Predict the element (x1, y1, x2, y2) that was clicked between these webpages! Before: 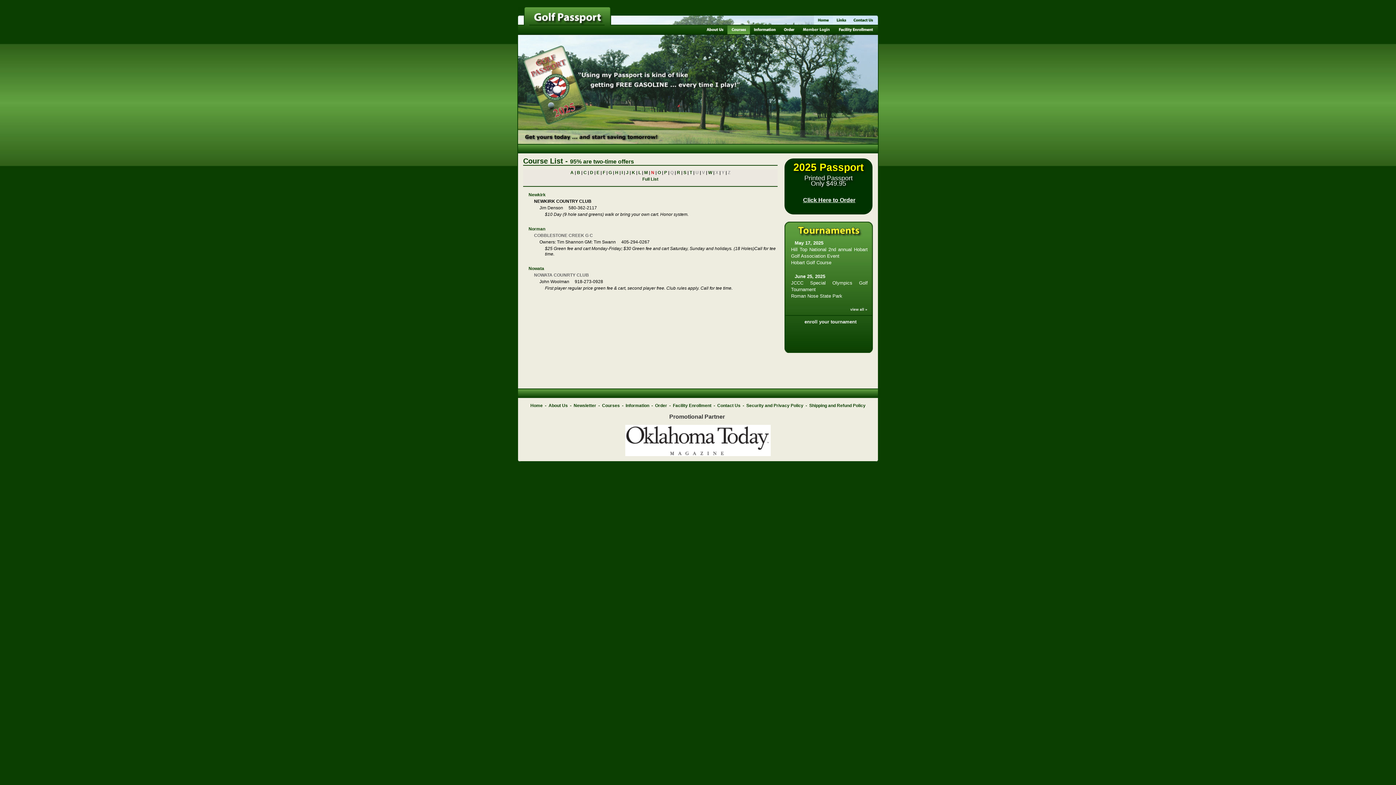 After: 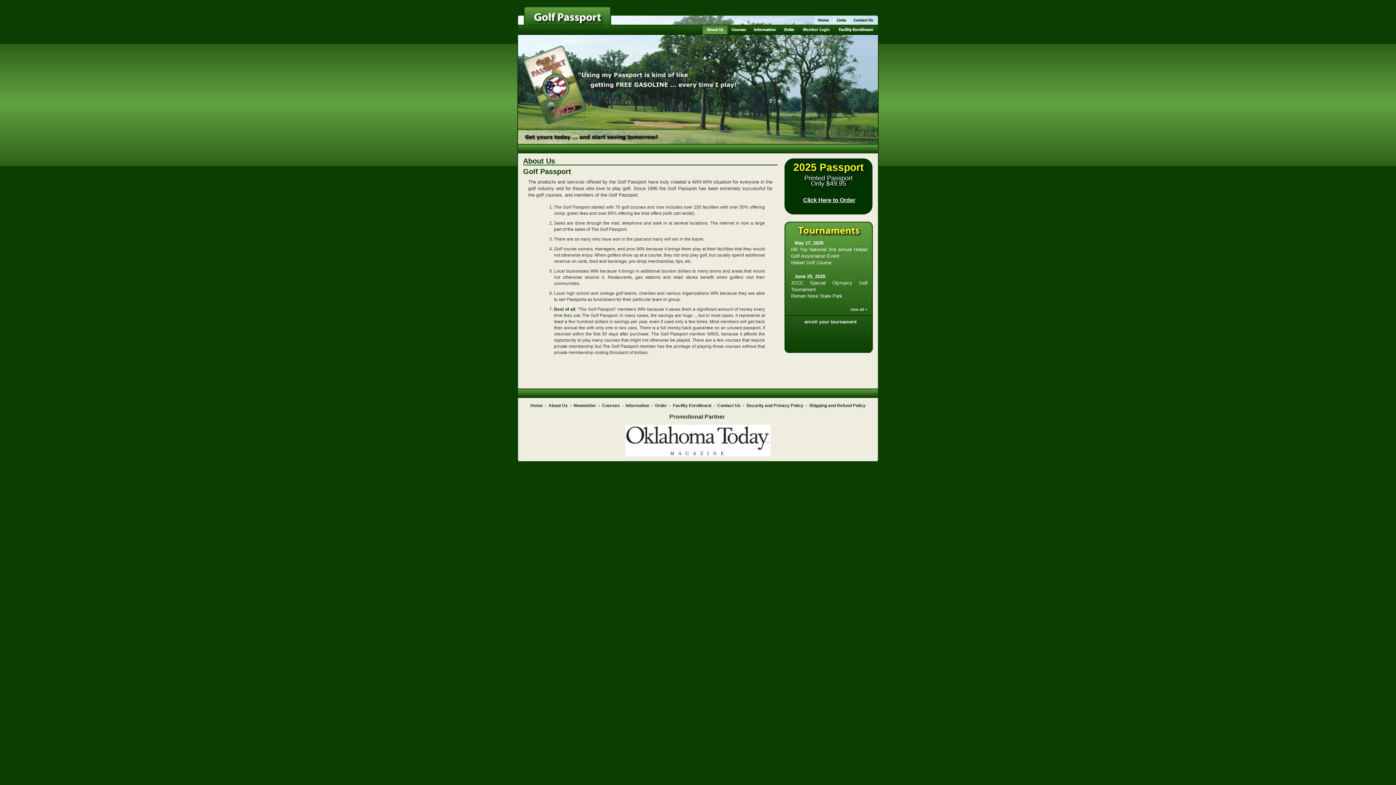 Action: bbox: (548, 403, 568, 408) label: About Us